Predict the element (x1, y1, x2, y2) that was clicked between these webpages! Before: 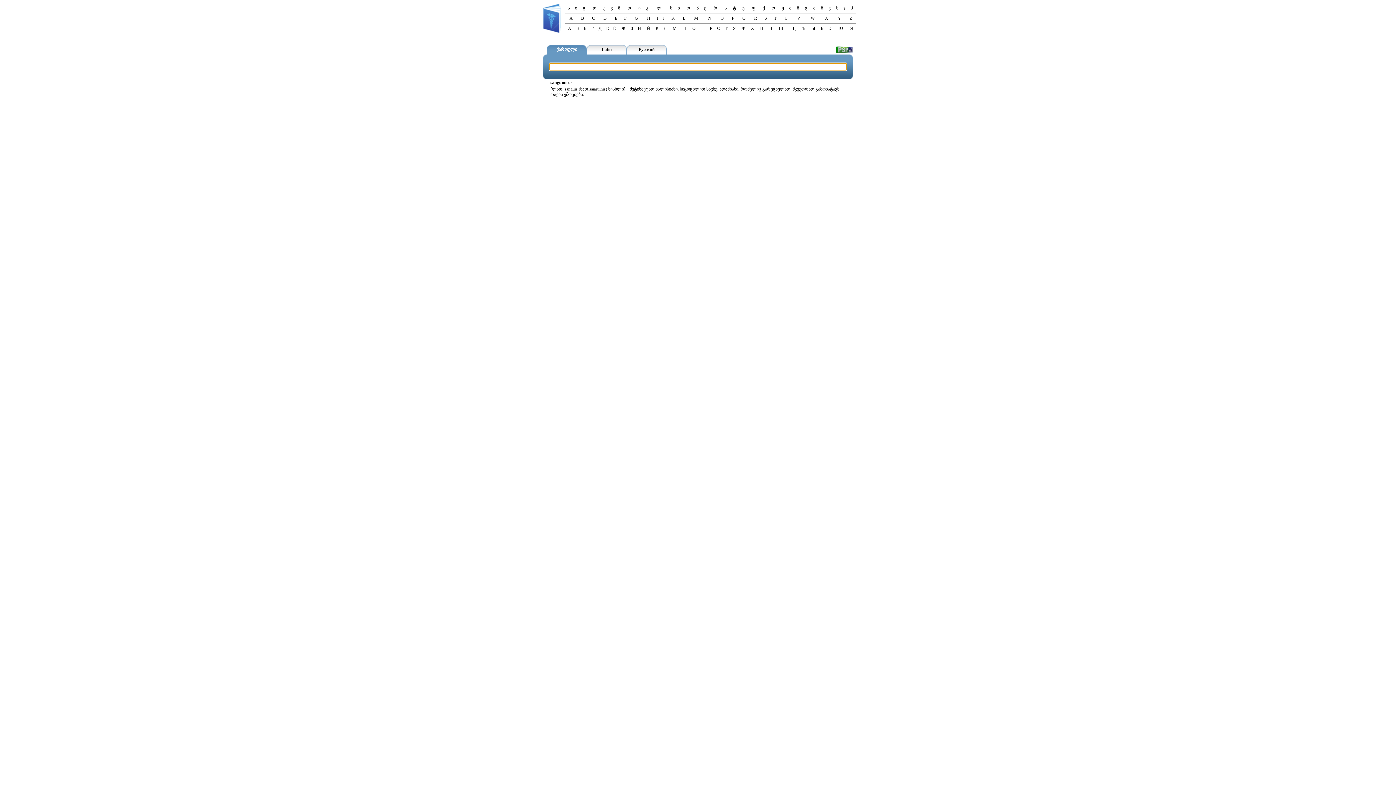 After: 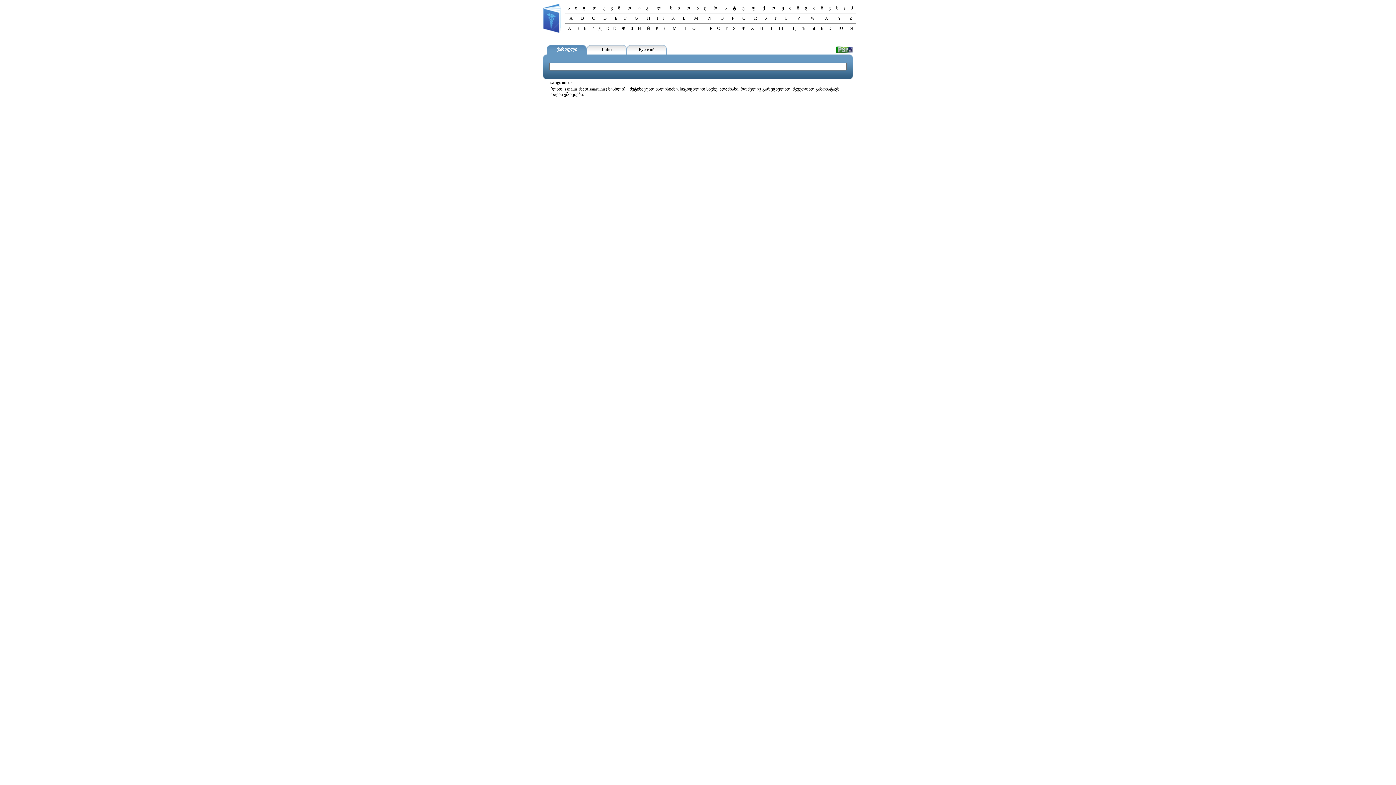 Action: label: ქართული bbox: (550, 46, 583, 52)